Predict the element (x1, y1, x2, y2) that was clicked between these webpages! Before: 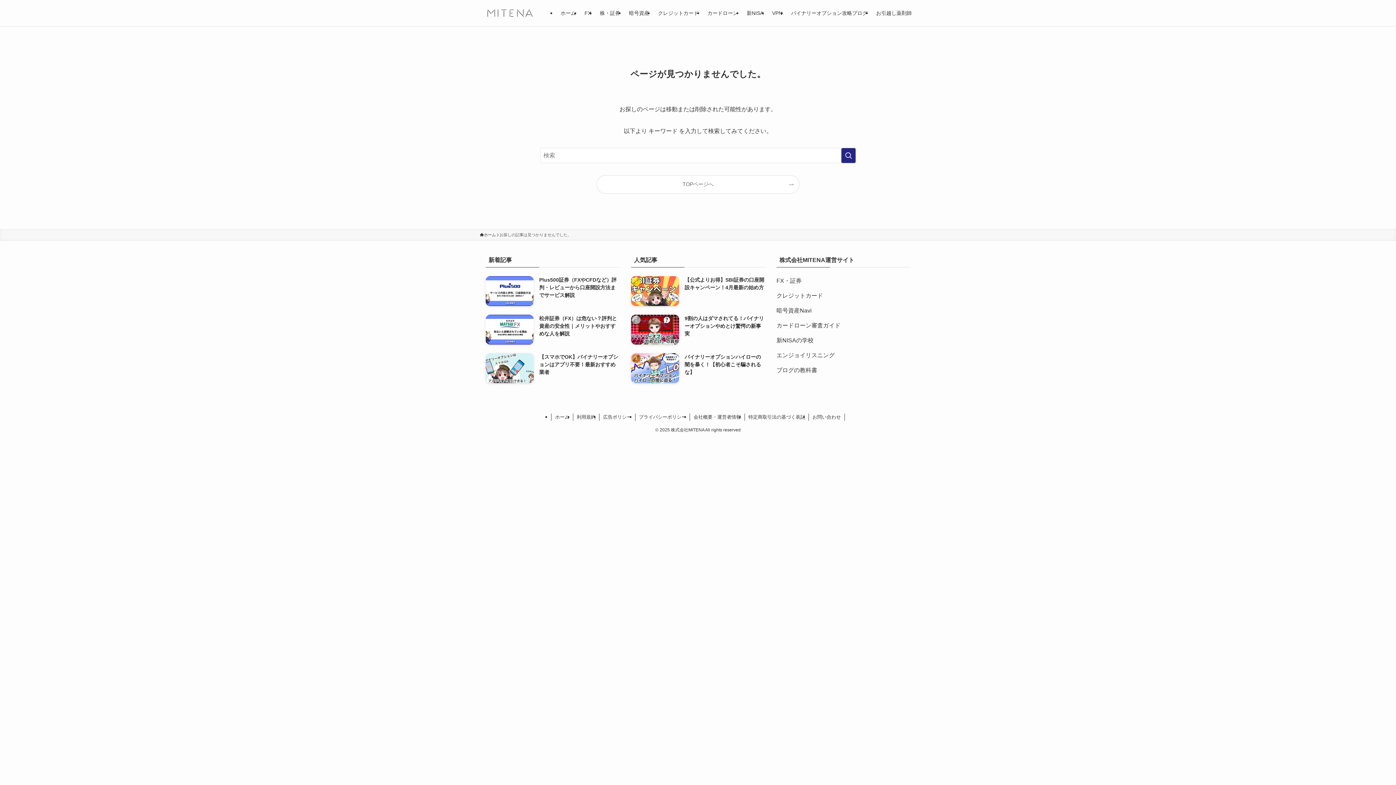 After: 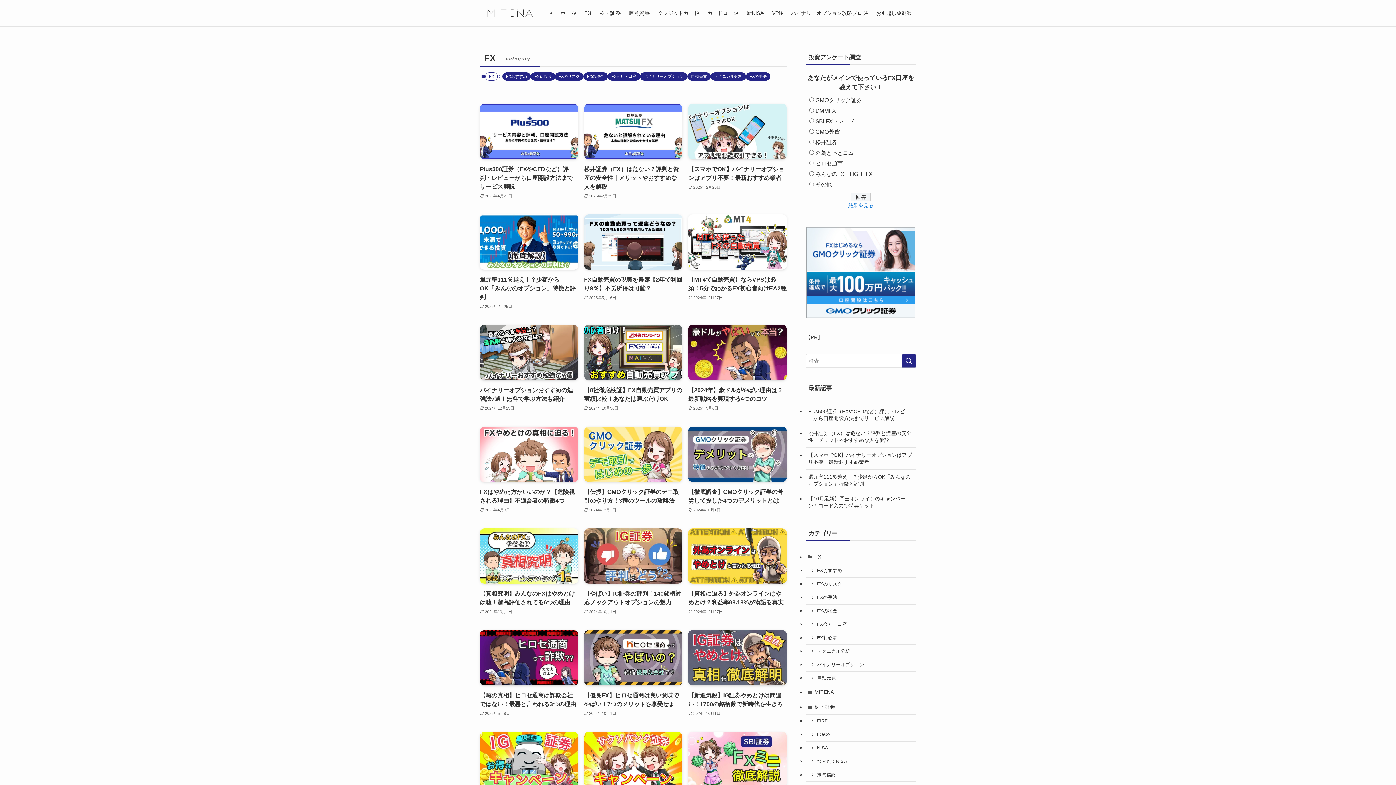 Action: bbox: (580, 0, 595, 26) label: FX